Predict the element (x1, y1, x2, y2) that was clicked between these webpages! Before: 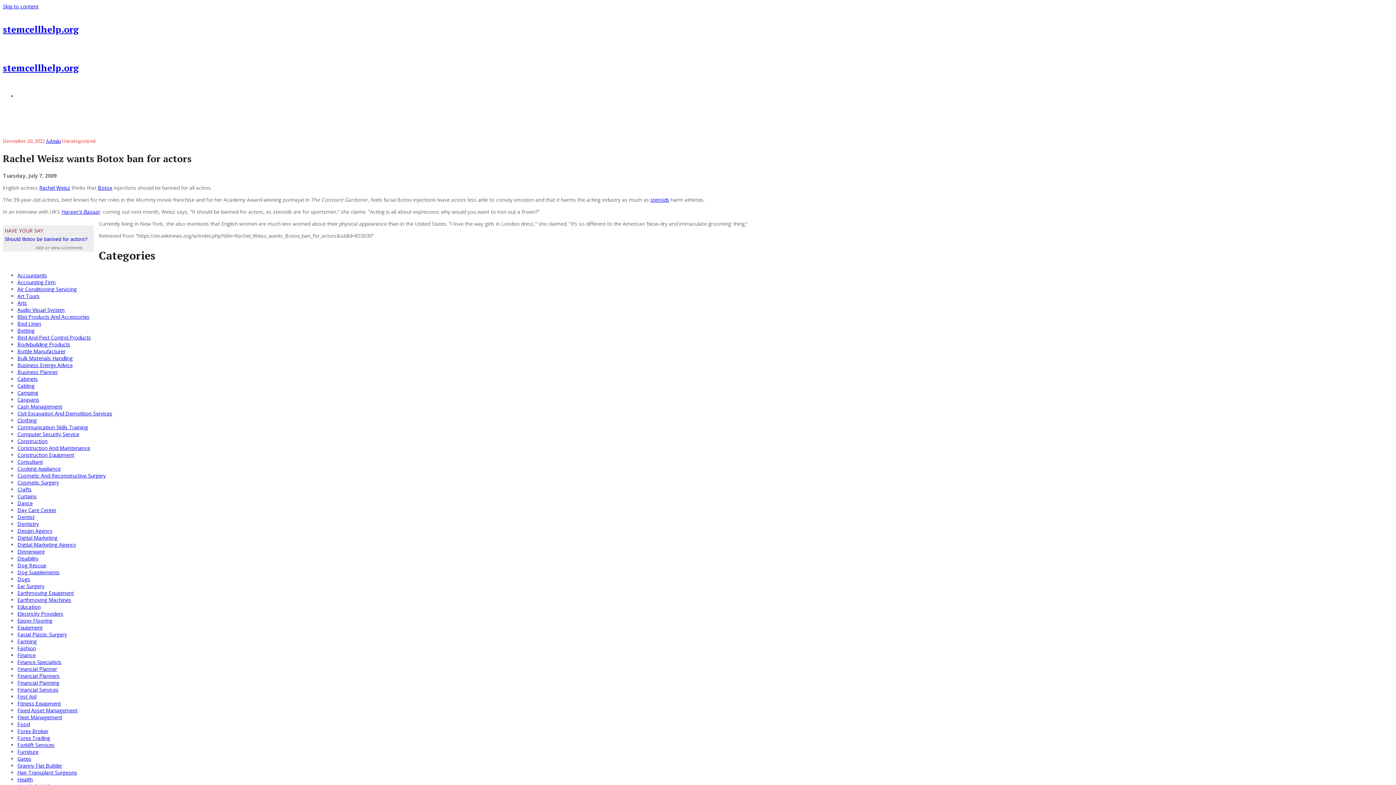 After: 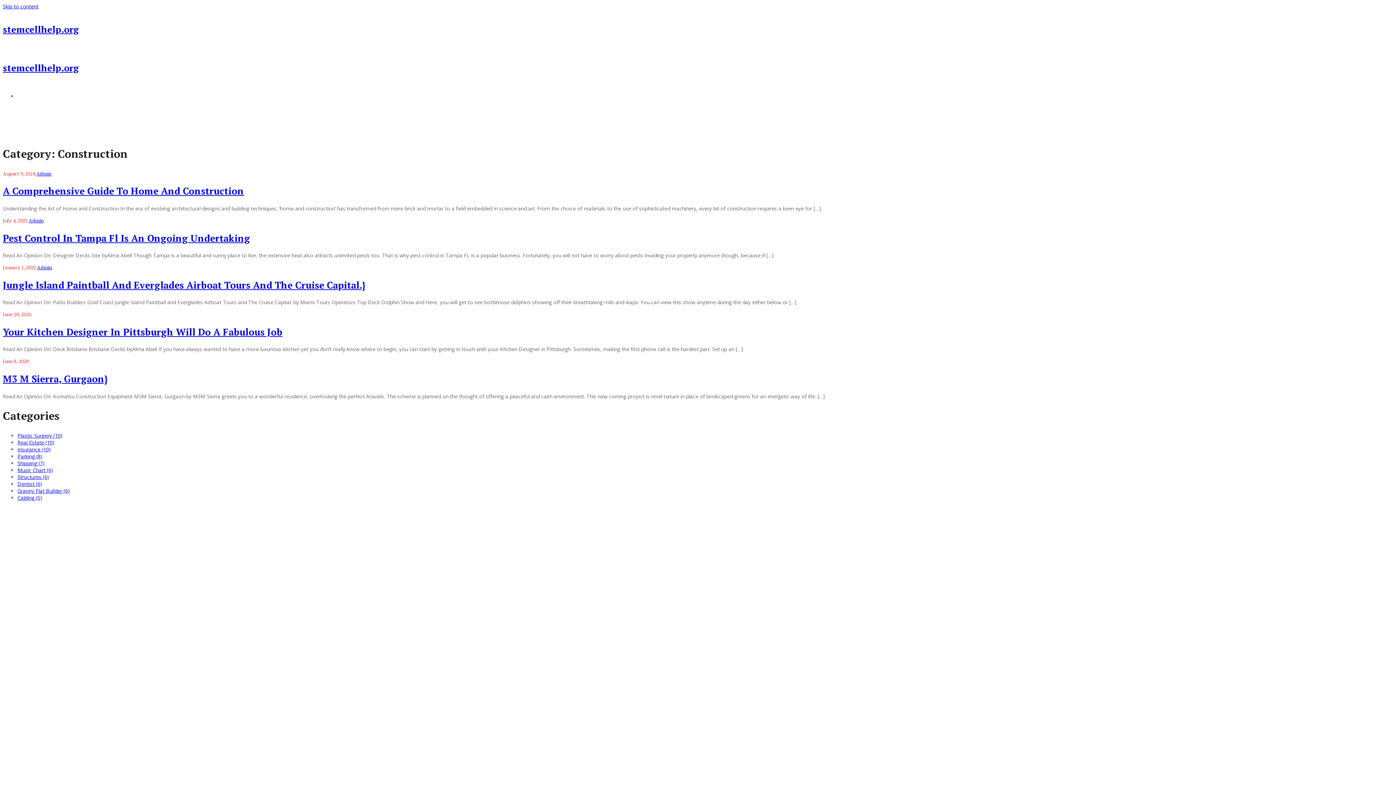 Action: bbox: (17, 437, 47, 444) label: Construction